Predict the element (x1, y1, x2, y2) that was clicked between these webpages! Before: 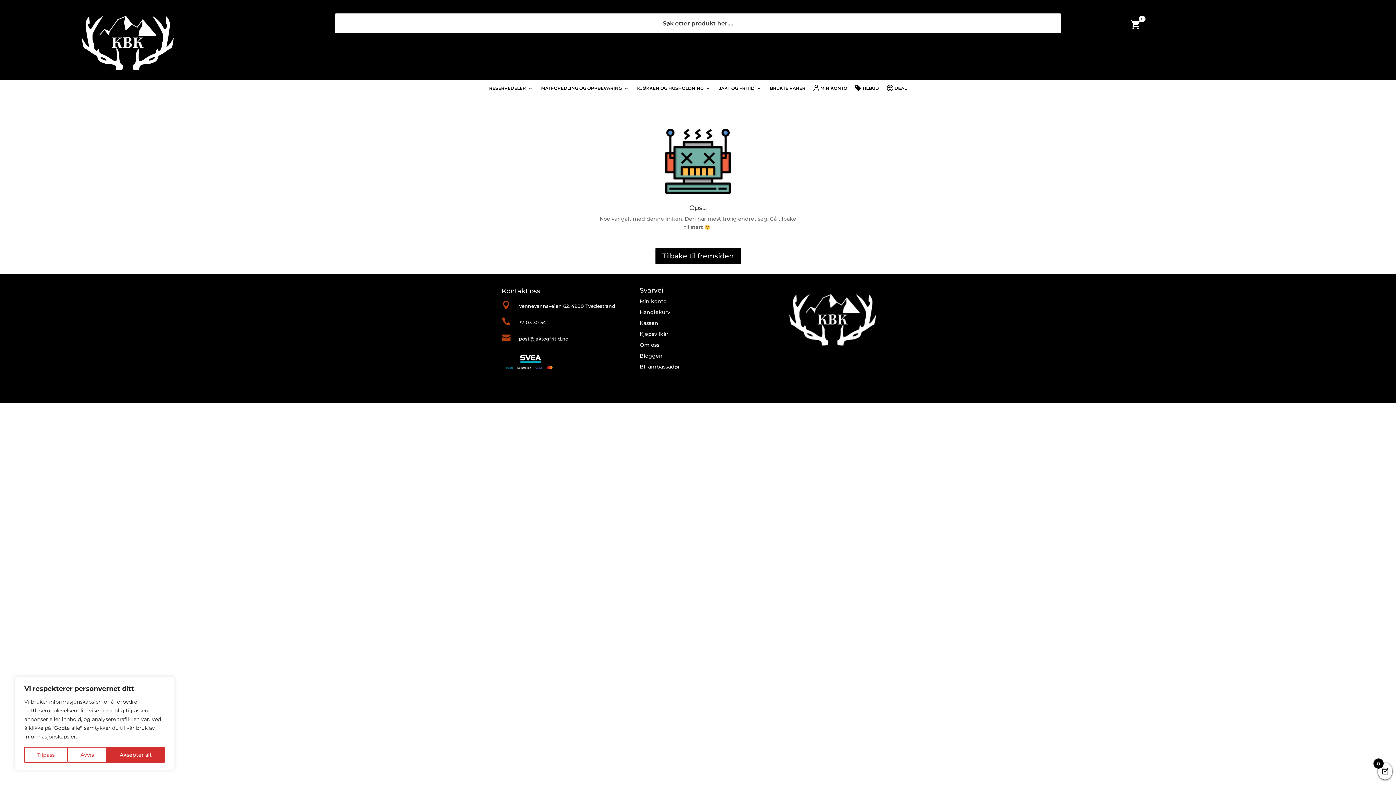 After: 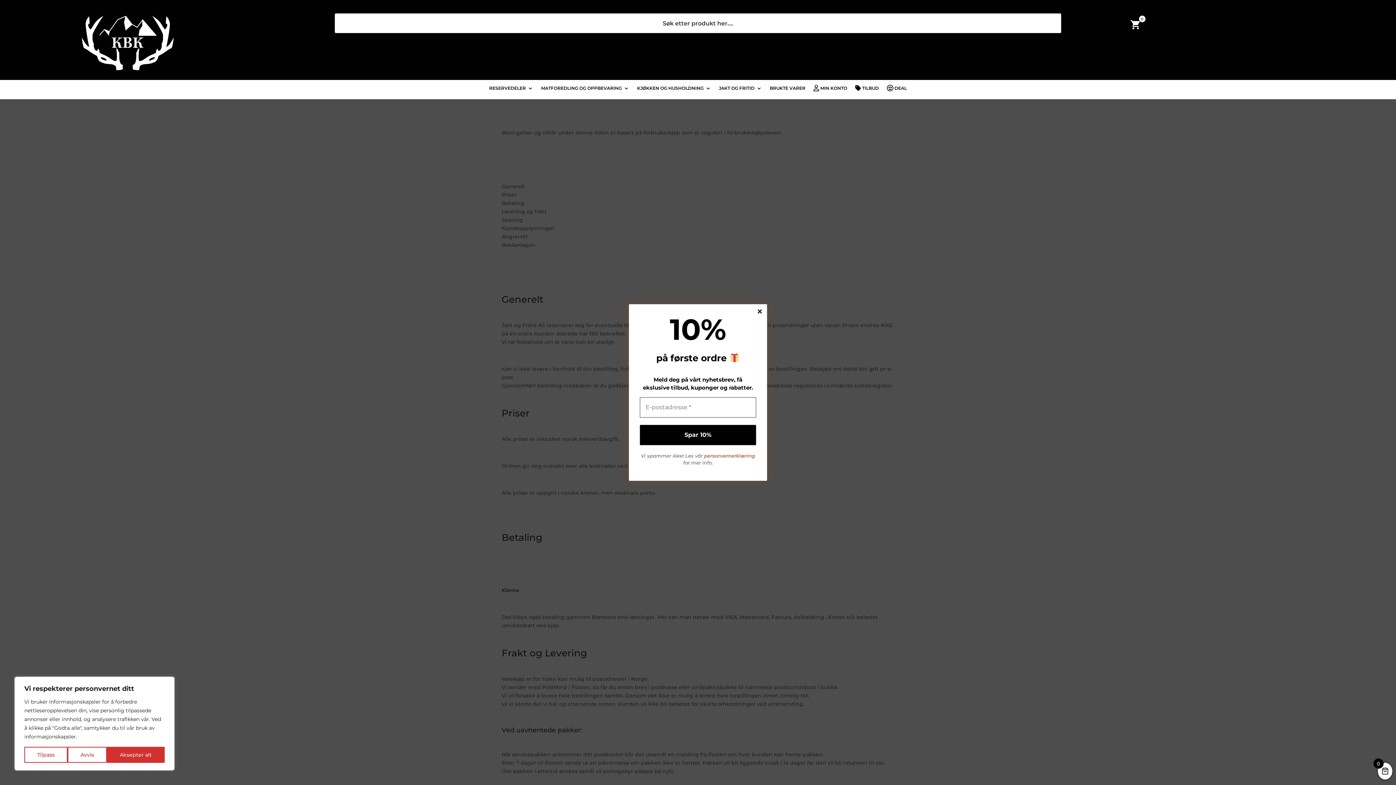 Action: bbox: (639, 331, 668, 337) label: Kjøpsvilkår